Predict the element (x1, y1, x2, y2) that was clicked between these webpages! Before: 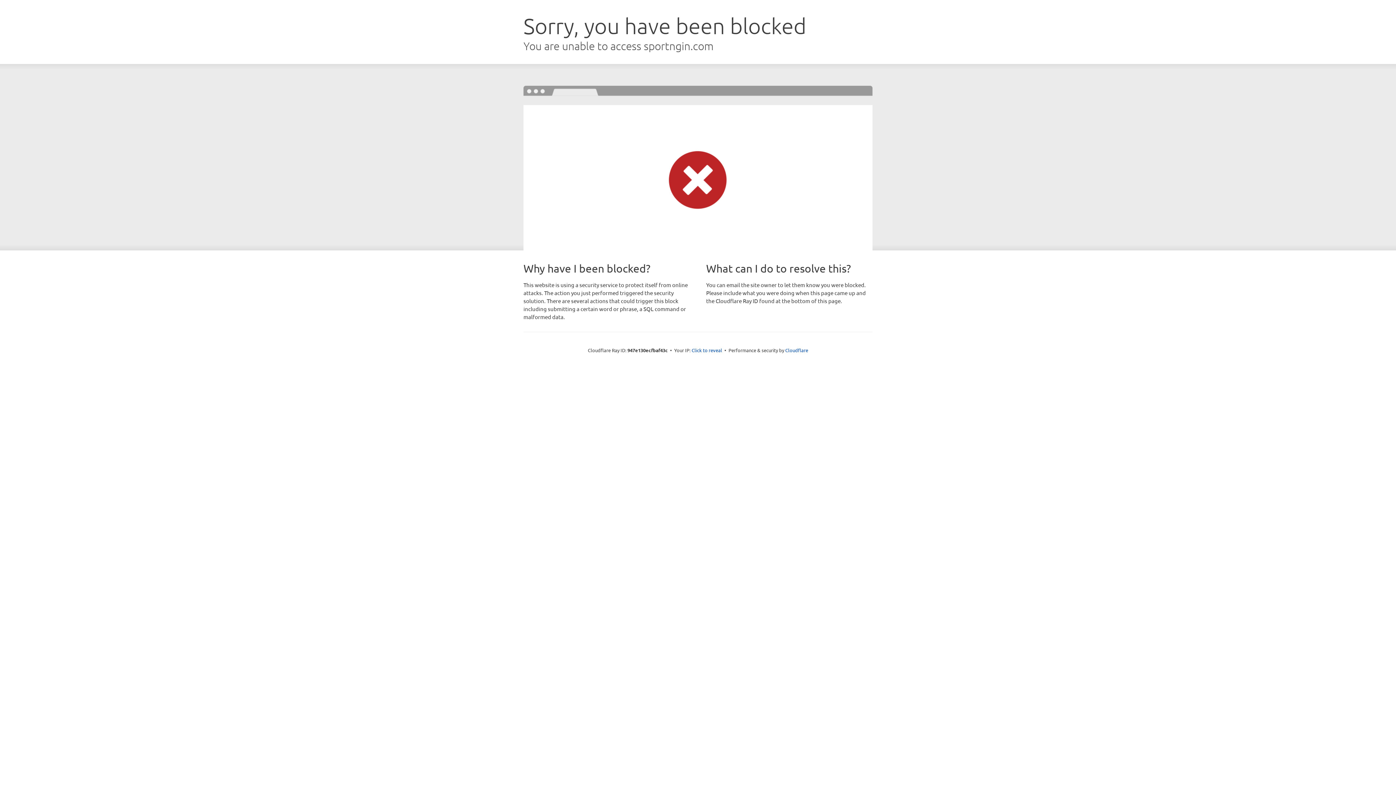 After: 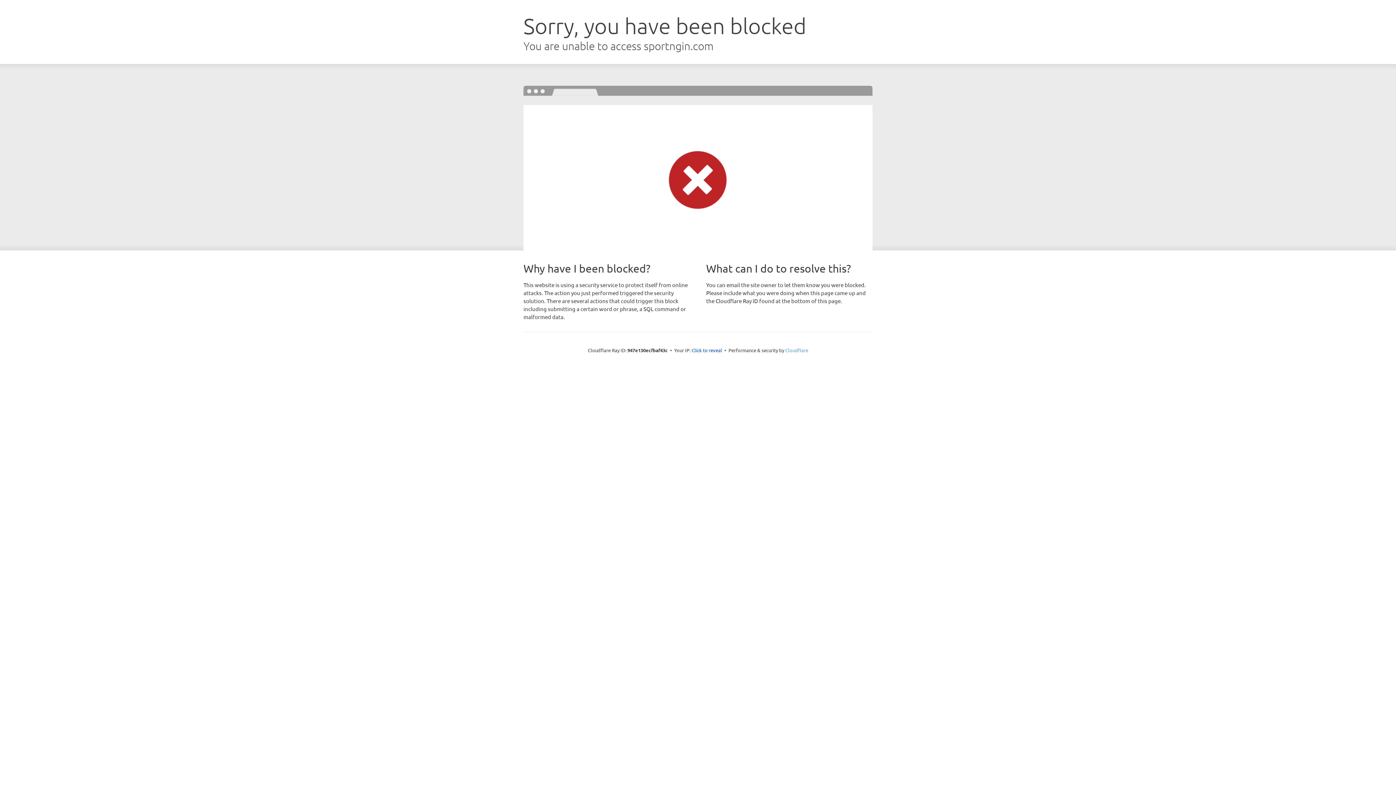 Action: label: Cloudflare bbox: (785, 347, 808, 353)